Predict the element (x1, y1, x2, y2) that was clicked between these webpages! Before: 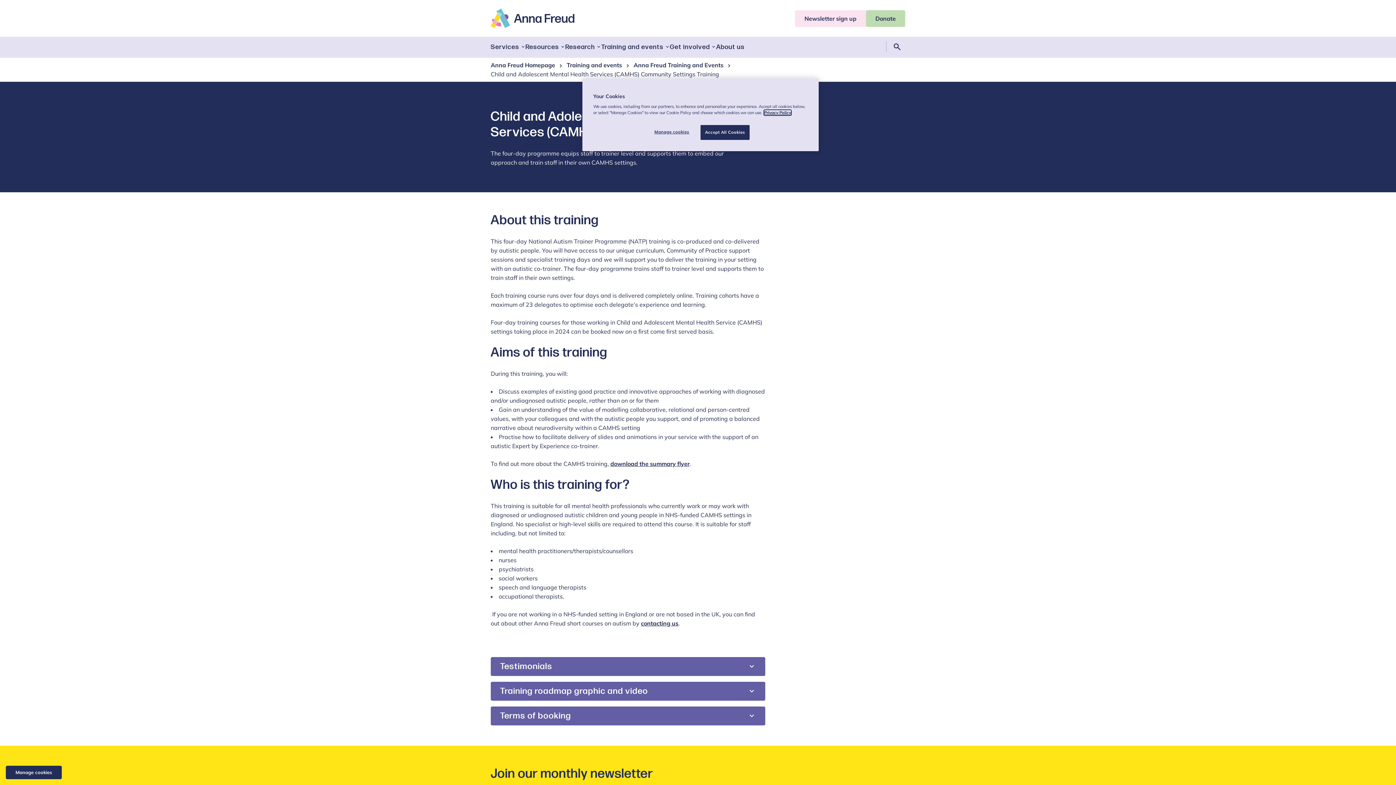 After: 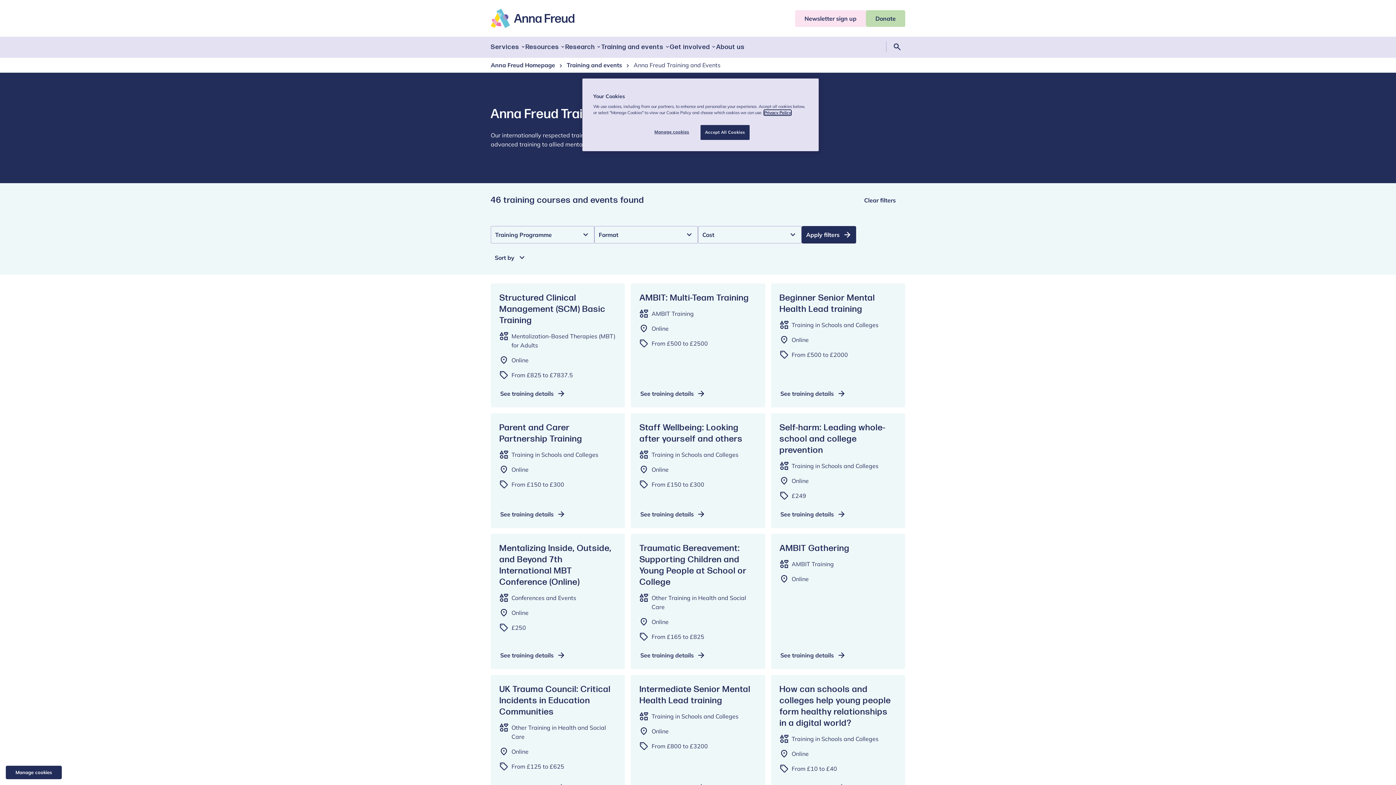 Action: label: Anna Freud Training and Events bbox: (633, 61, 723, 68)